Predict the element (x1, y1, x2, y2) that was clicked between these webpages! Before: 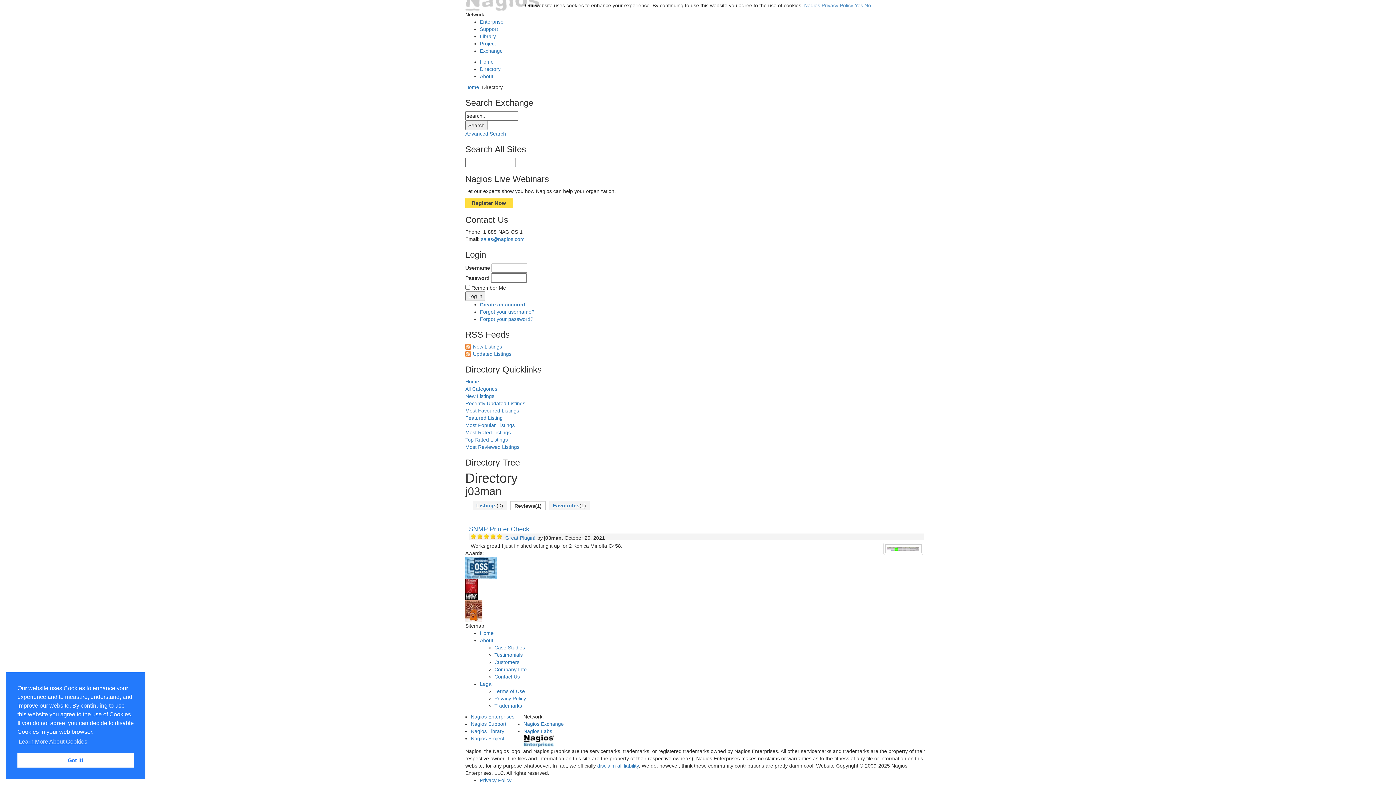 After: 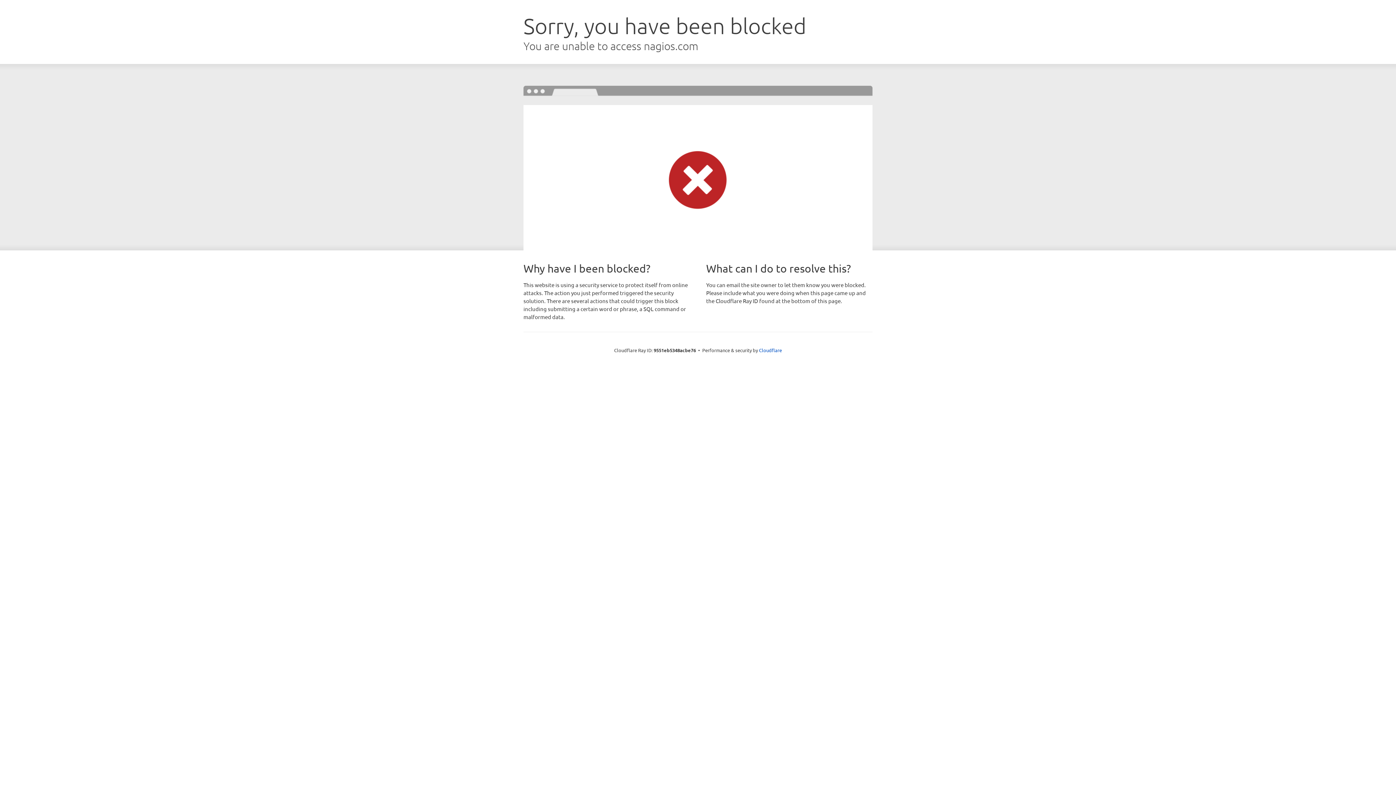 Action: label: Nagios Support bbox: (470, 721, 506, 727)